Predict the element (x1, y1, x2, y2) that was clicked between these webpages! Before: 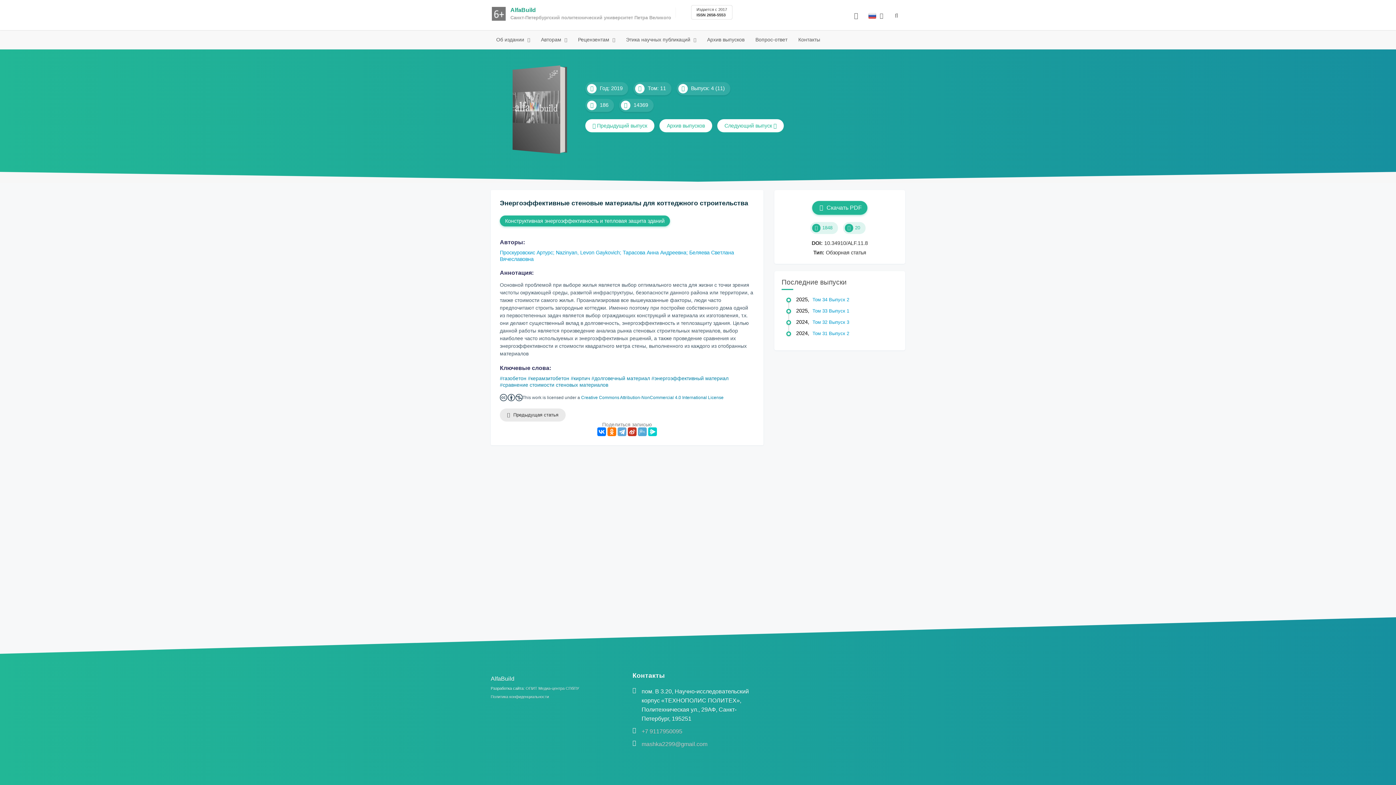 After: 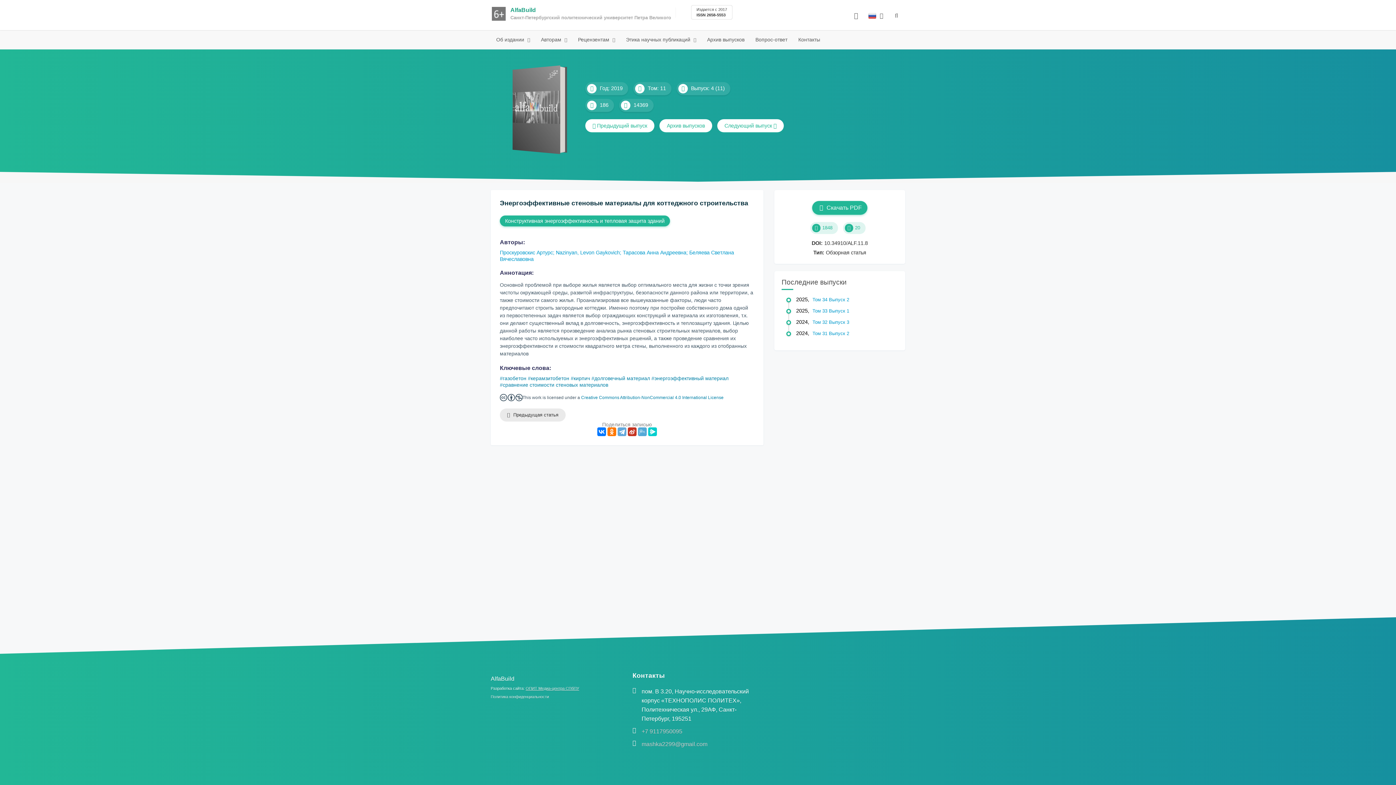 Action: bbox: (525, 686, 579, 690) label: ОПИТ Медиа-центра СПбПУ